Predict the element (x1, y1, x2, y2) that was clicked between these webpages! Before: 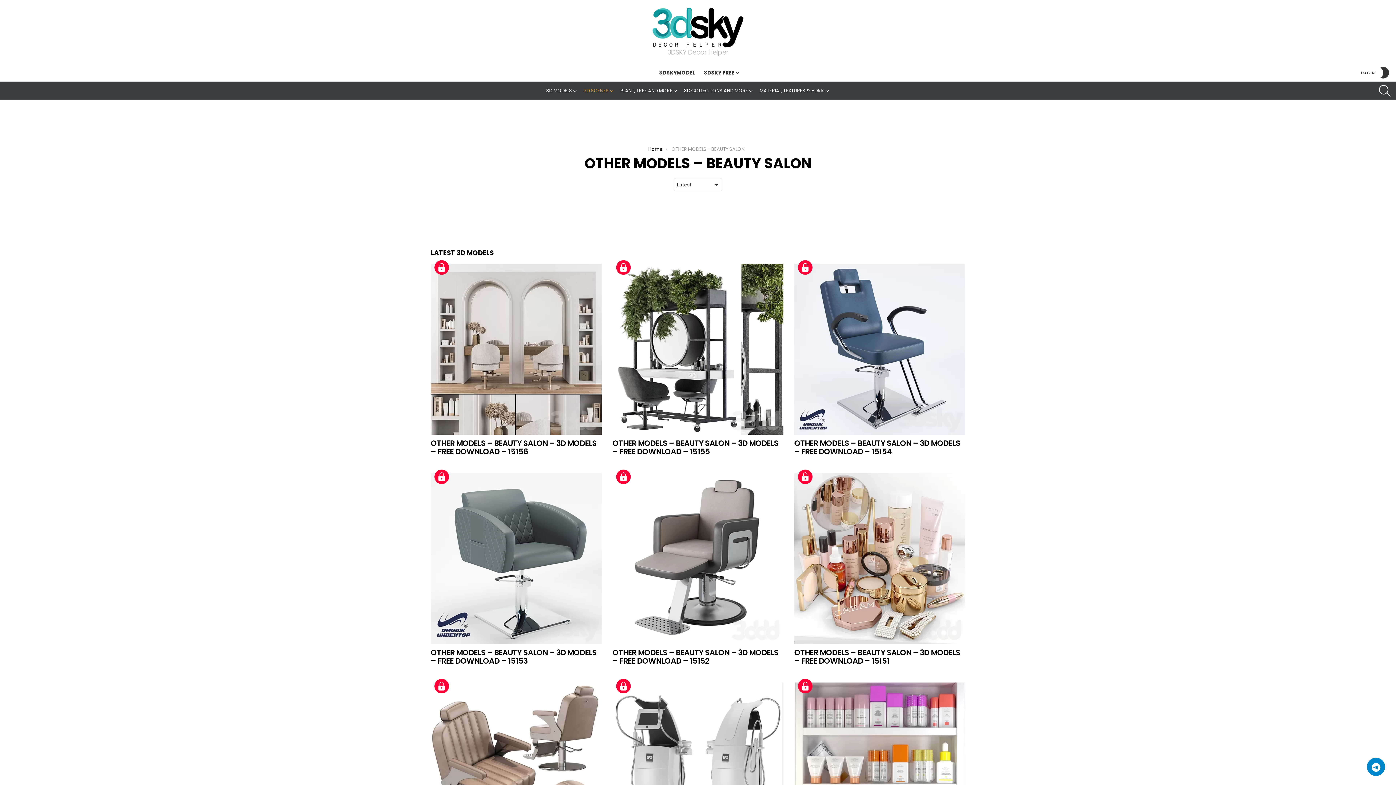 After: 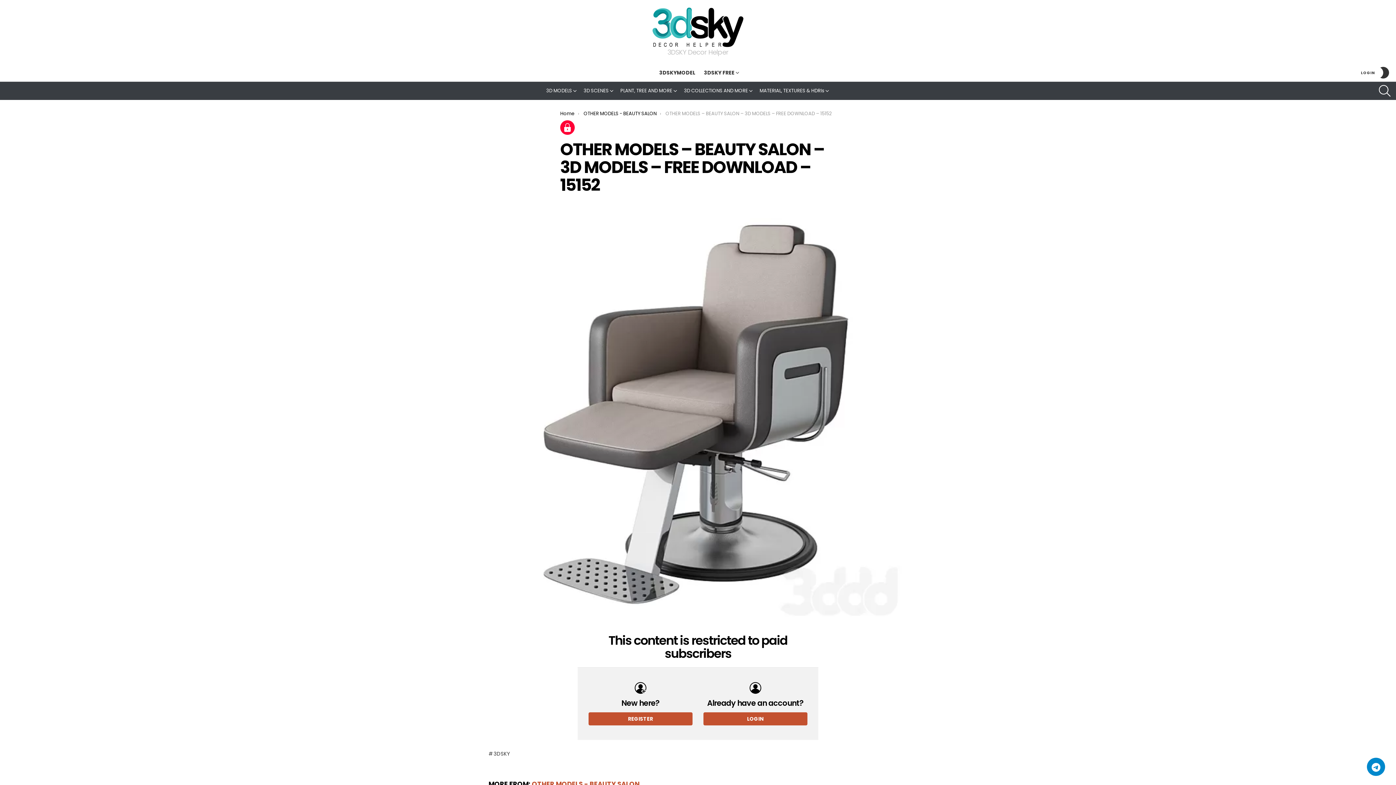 Action: label: OTHER MODELS – BEAUTY SALON – 3D MODELS – FREE DOWNLOAD – 15152 bbox: (612, 647, 778, 666)